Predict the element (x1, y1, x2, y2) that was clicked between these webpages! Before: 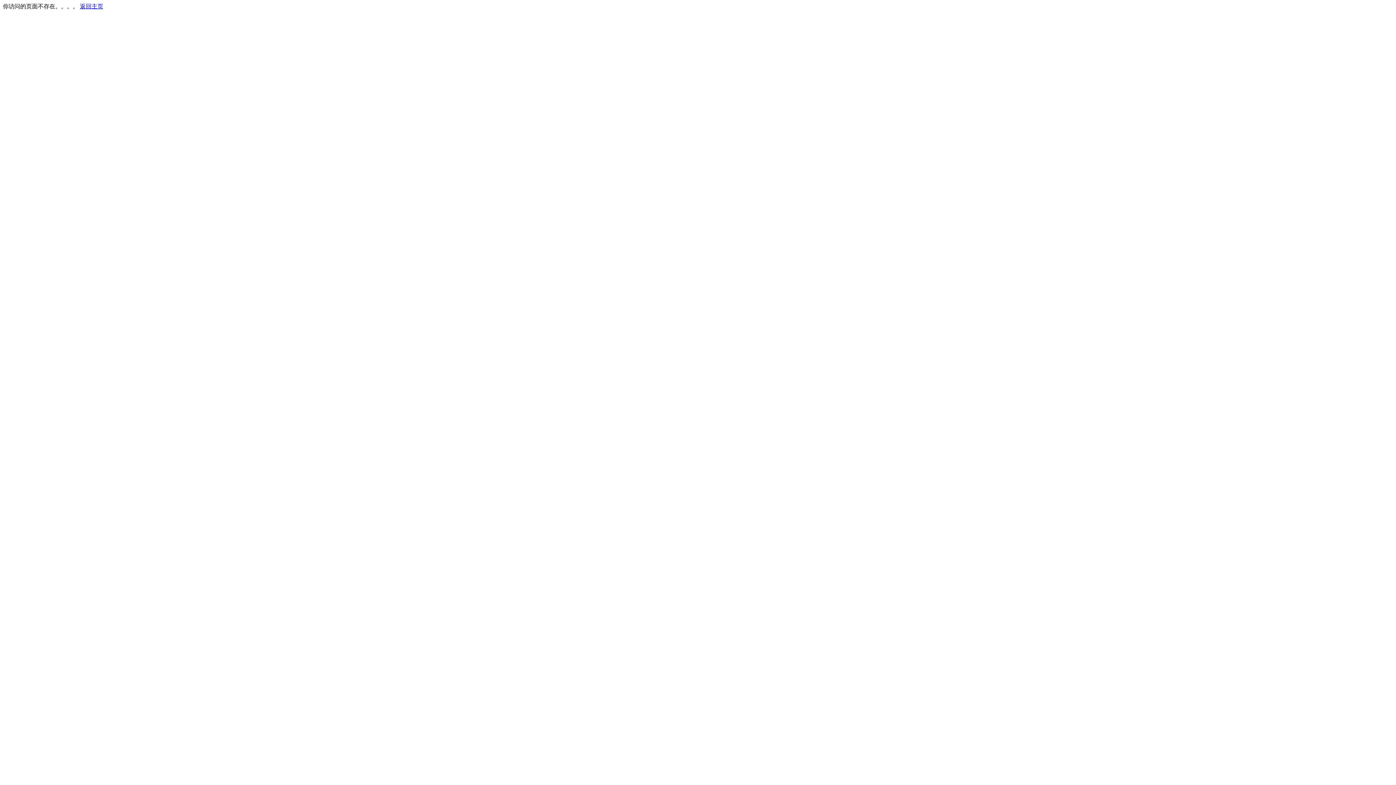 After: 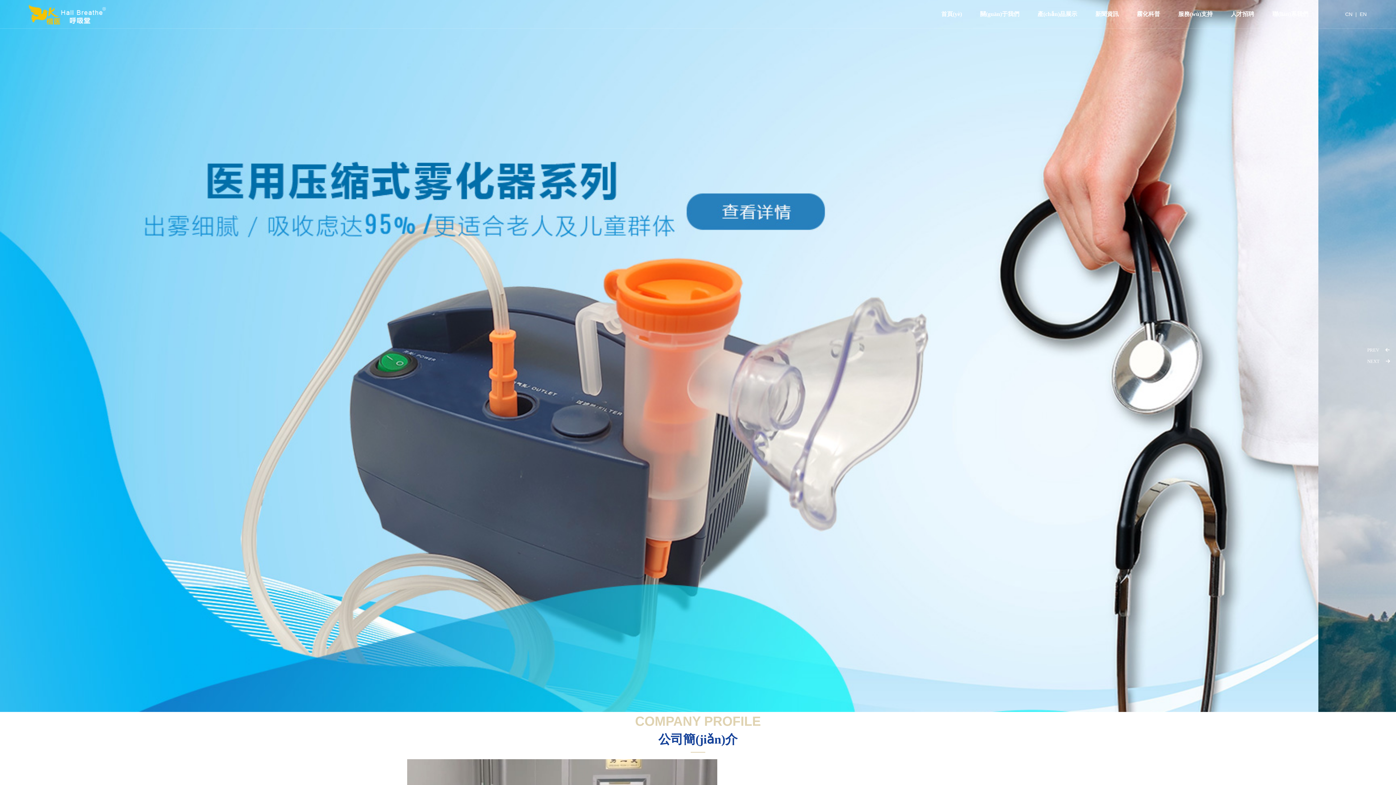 Action: bbox: (80, 3, 103, 9) label: 返回主页